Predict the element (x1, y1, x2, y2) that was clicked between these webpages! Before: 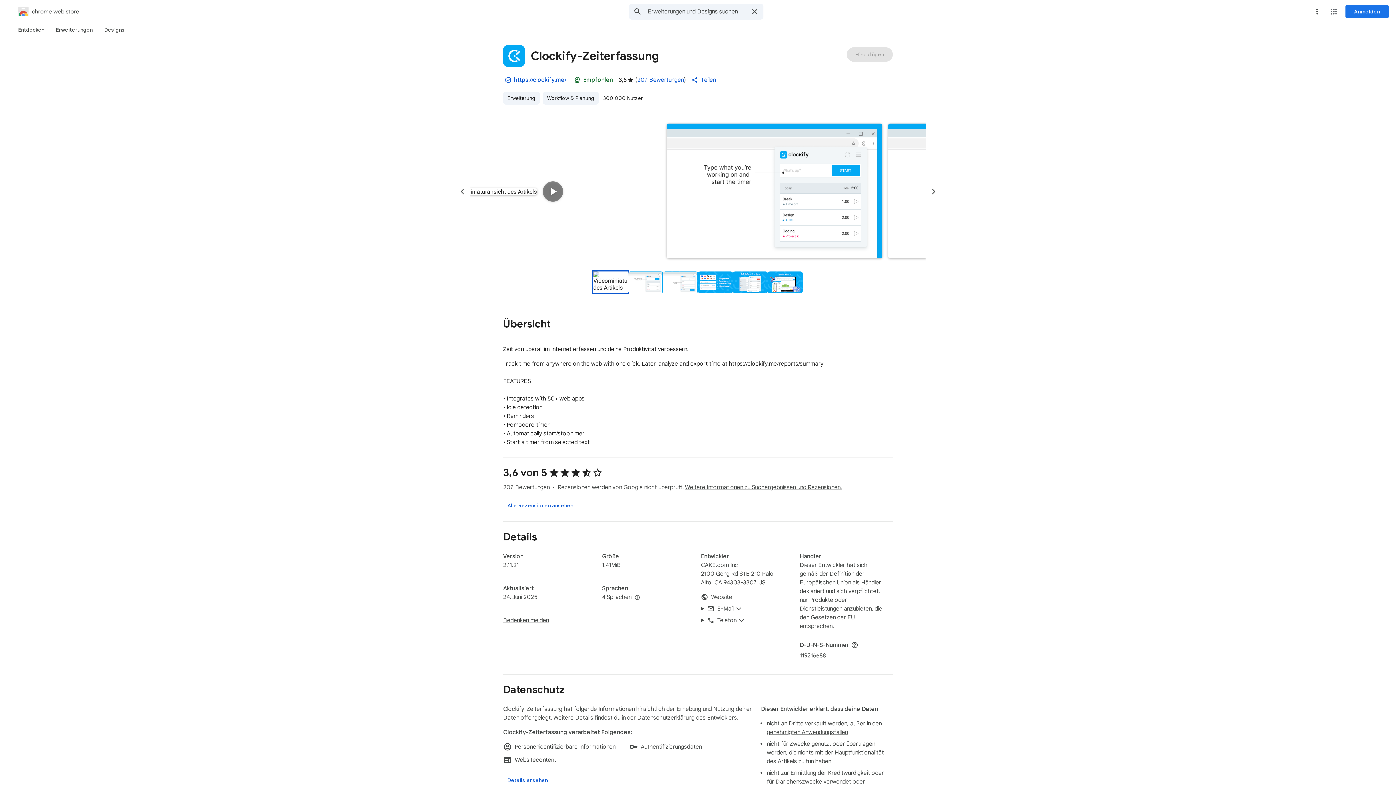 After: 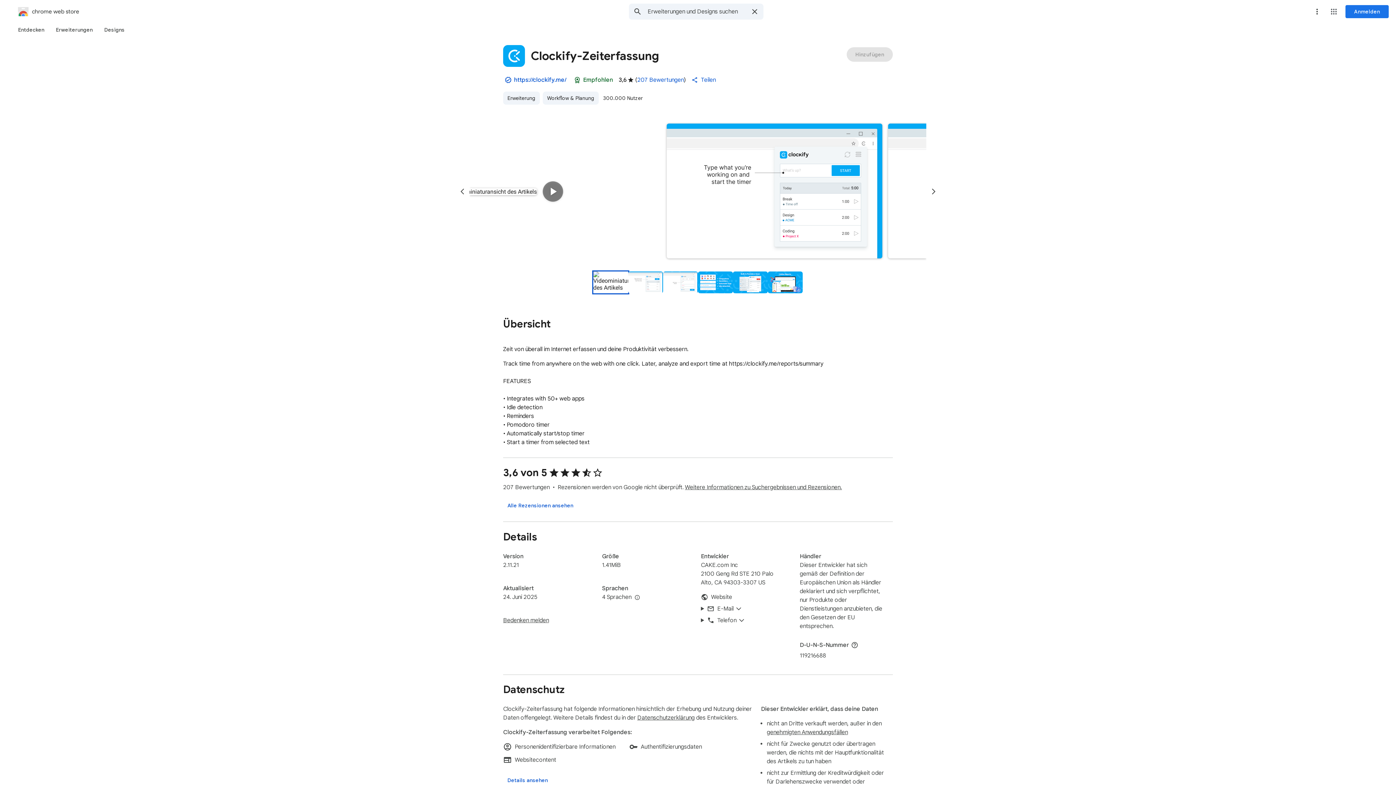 Action: label: Vorschau von Folie 4 für Clockify-Zeiterfassung bbox: (698, 271, 733, 293)